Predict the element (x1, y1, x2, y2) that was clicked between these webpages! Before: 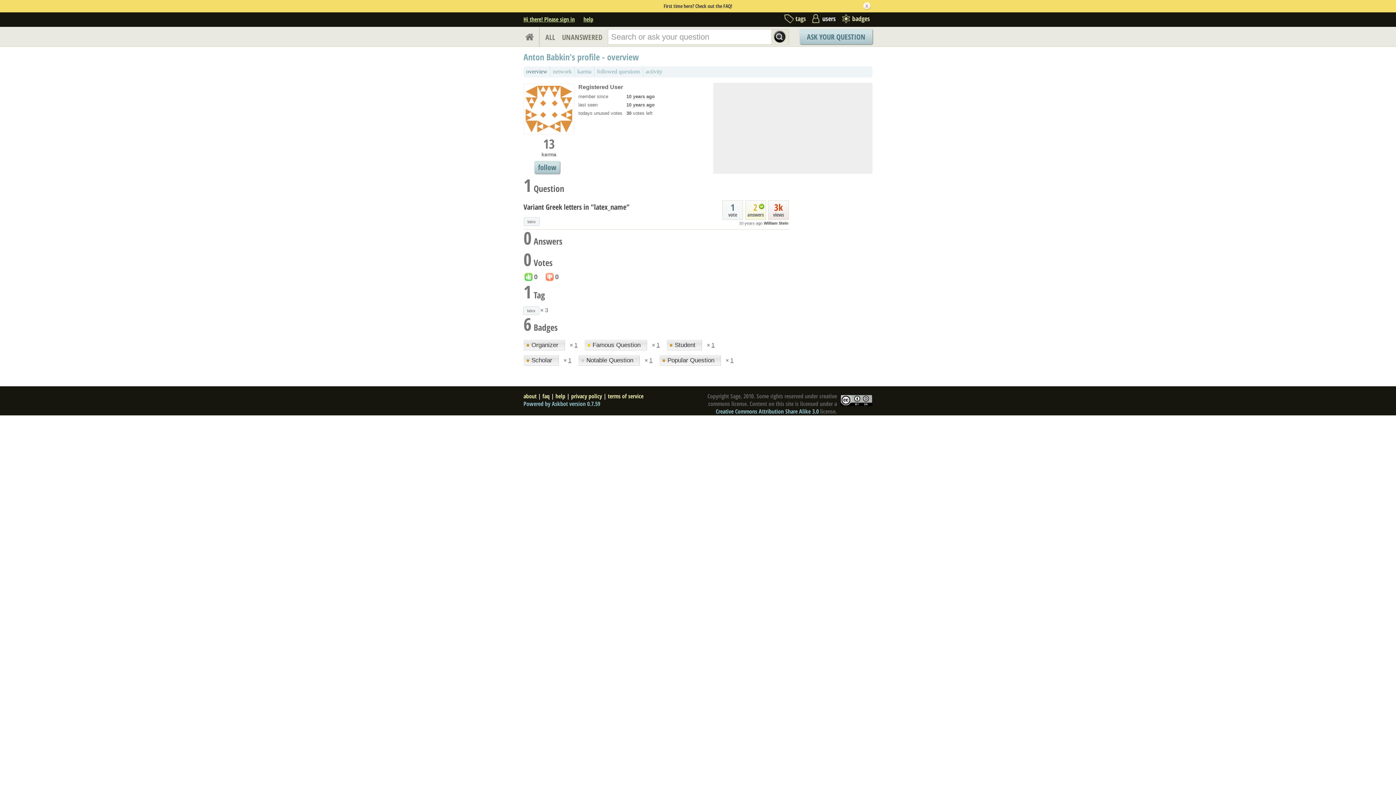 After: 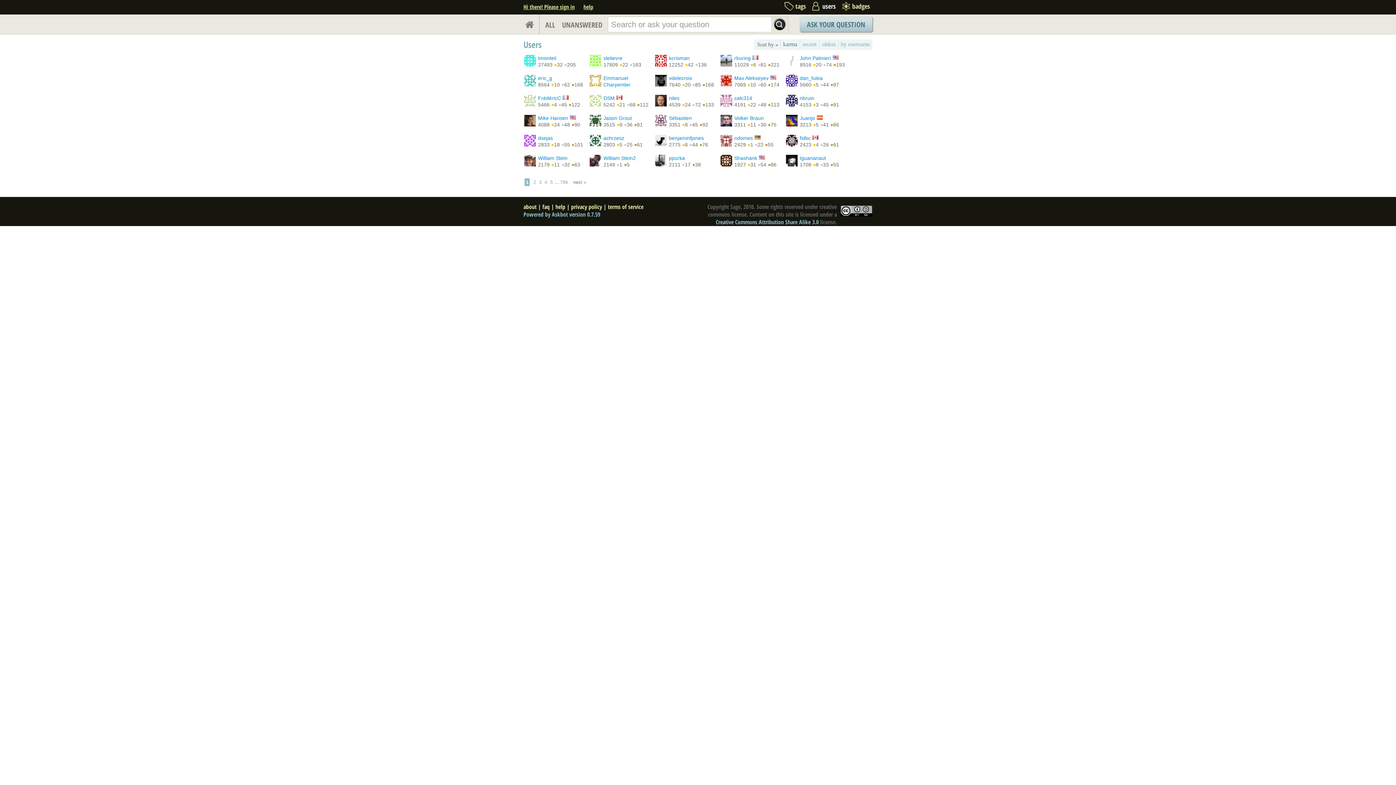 Action: bbox: (809, 14, 836, 26) label: users